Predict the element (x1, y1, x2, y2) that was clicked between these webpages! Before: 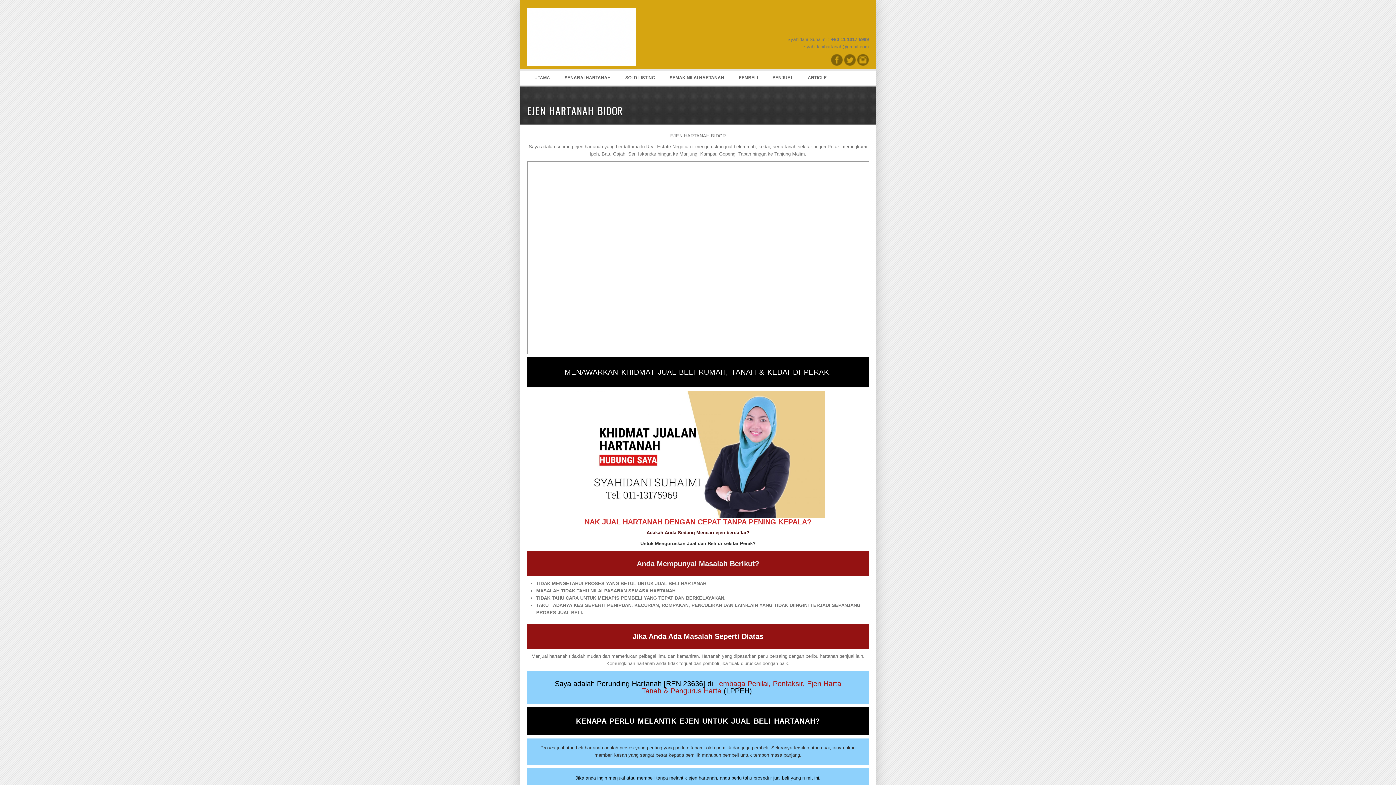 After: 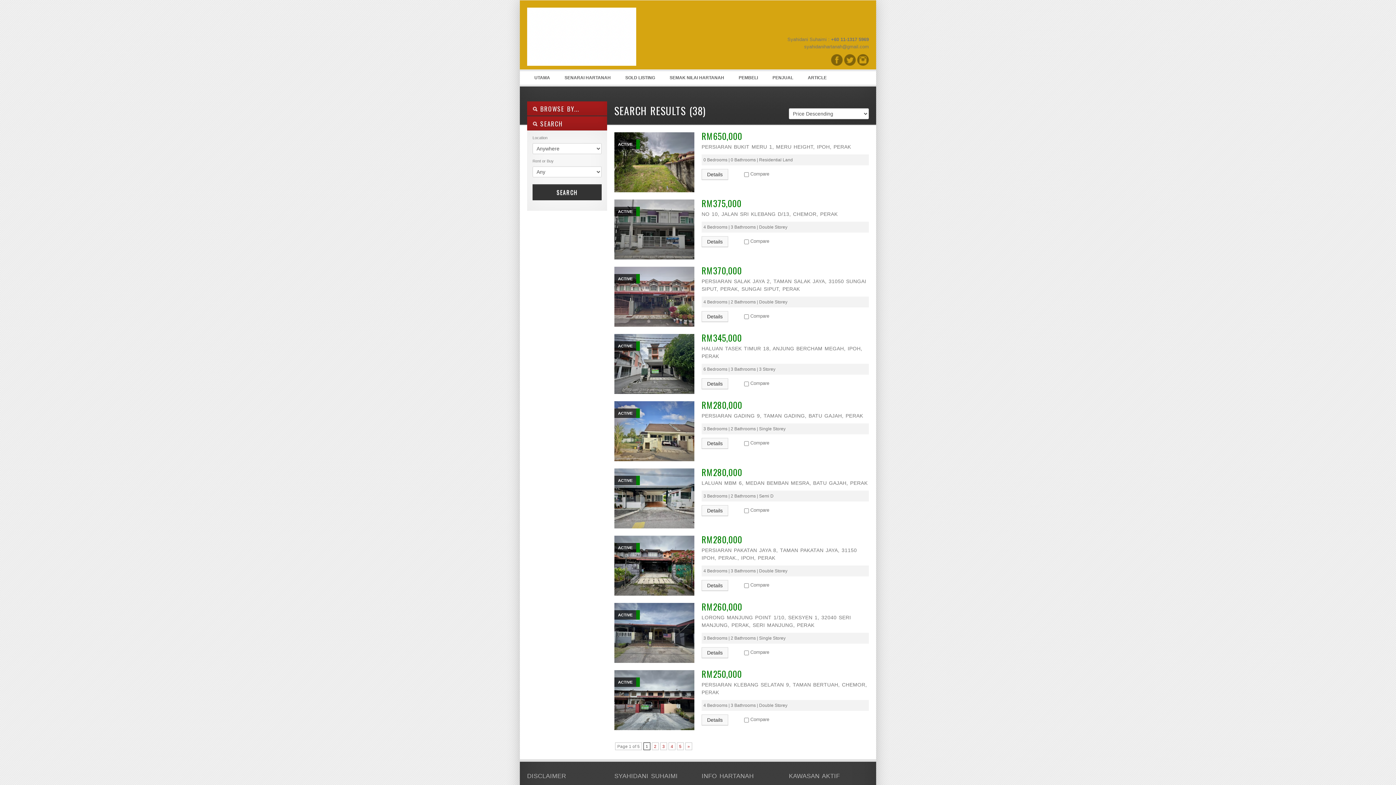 Action: bbox: (557, 71, 618, 84) label: SENARAI HARTANAH